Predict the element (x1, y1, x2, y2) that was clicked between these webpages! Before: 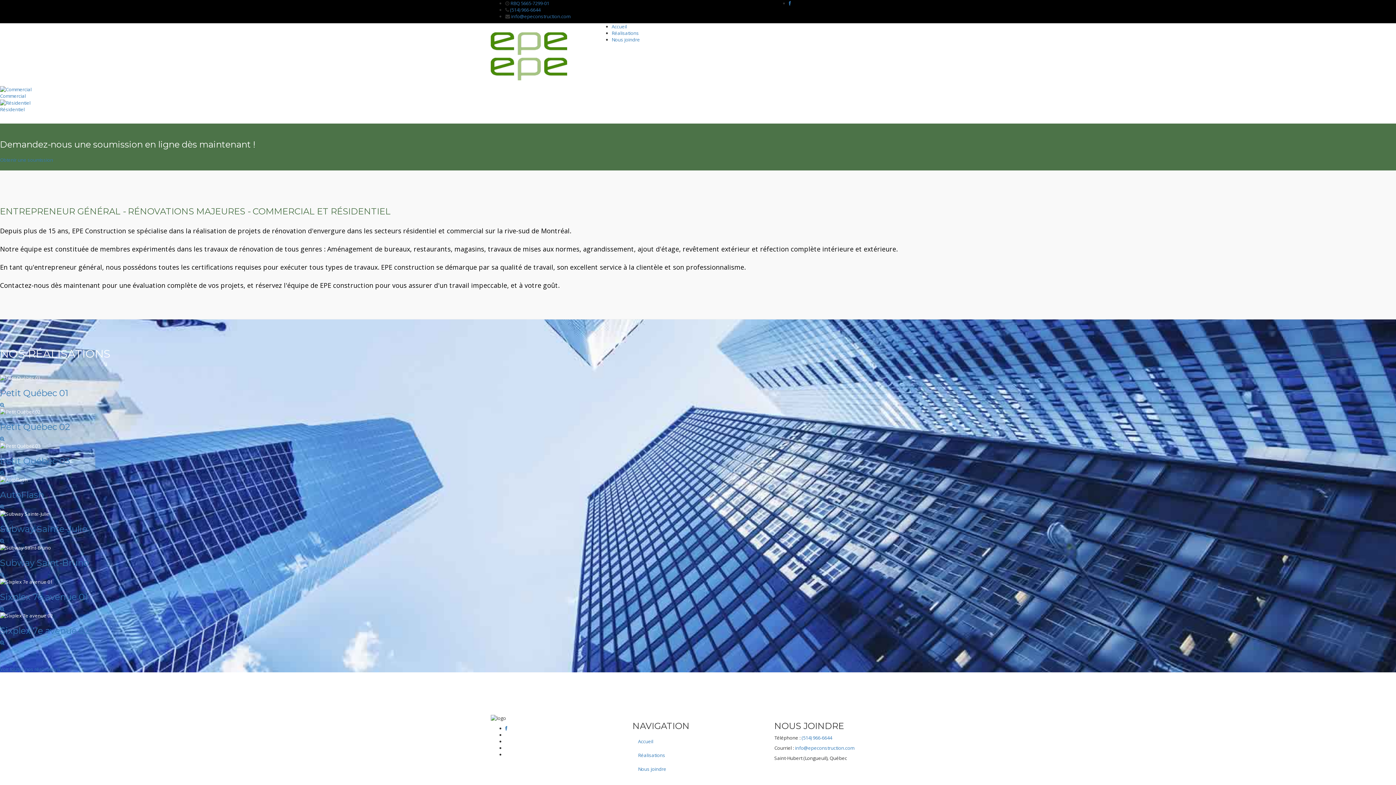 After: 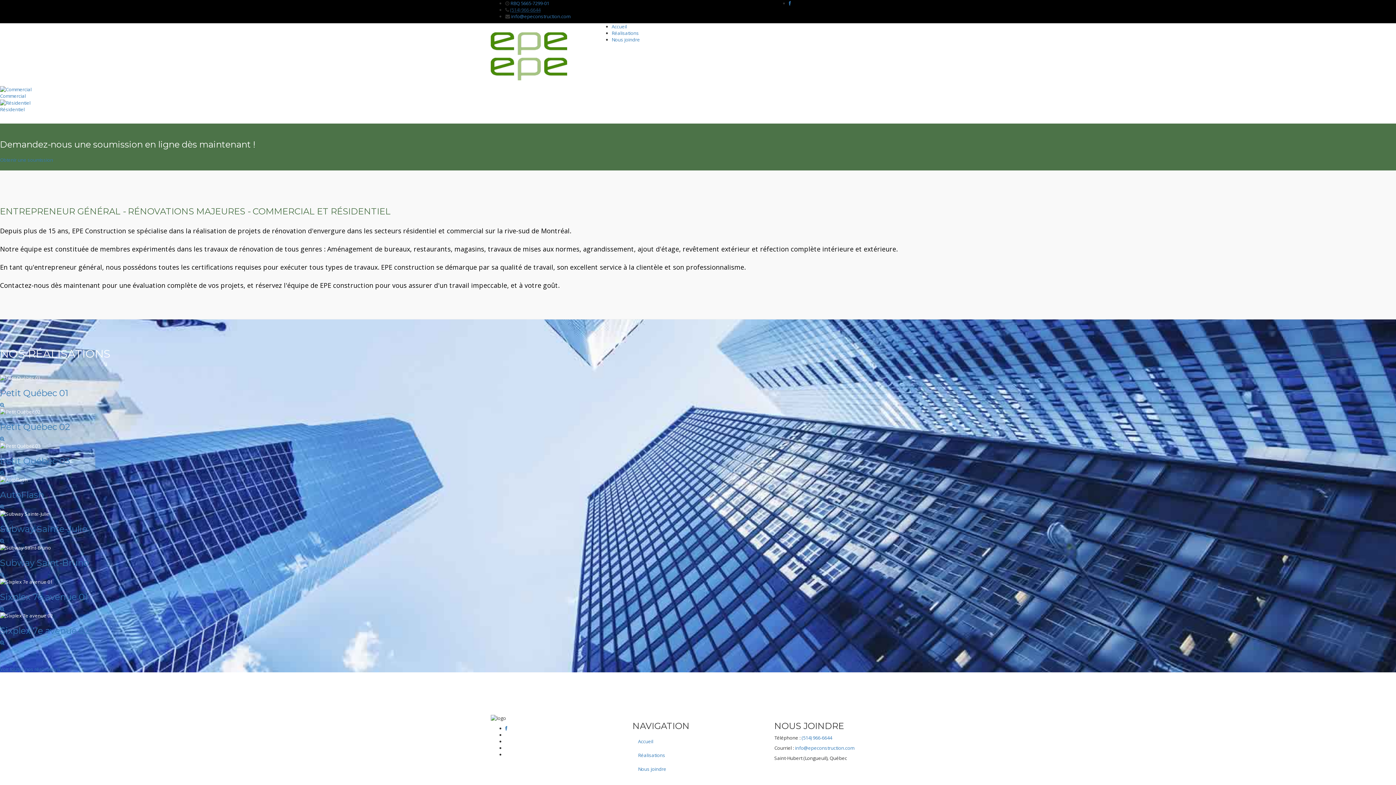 Action: label: (514) 966-6644 bbox: (510, 6, 540, 13)